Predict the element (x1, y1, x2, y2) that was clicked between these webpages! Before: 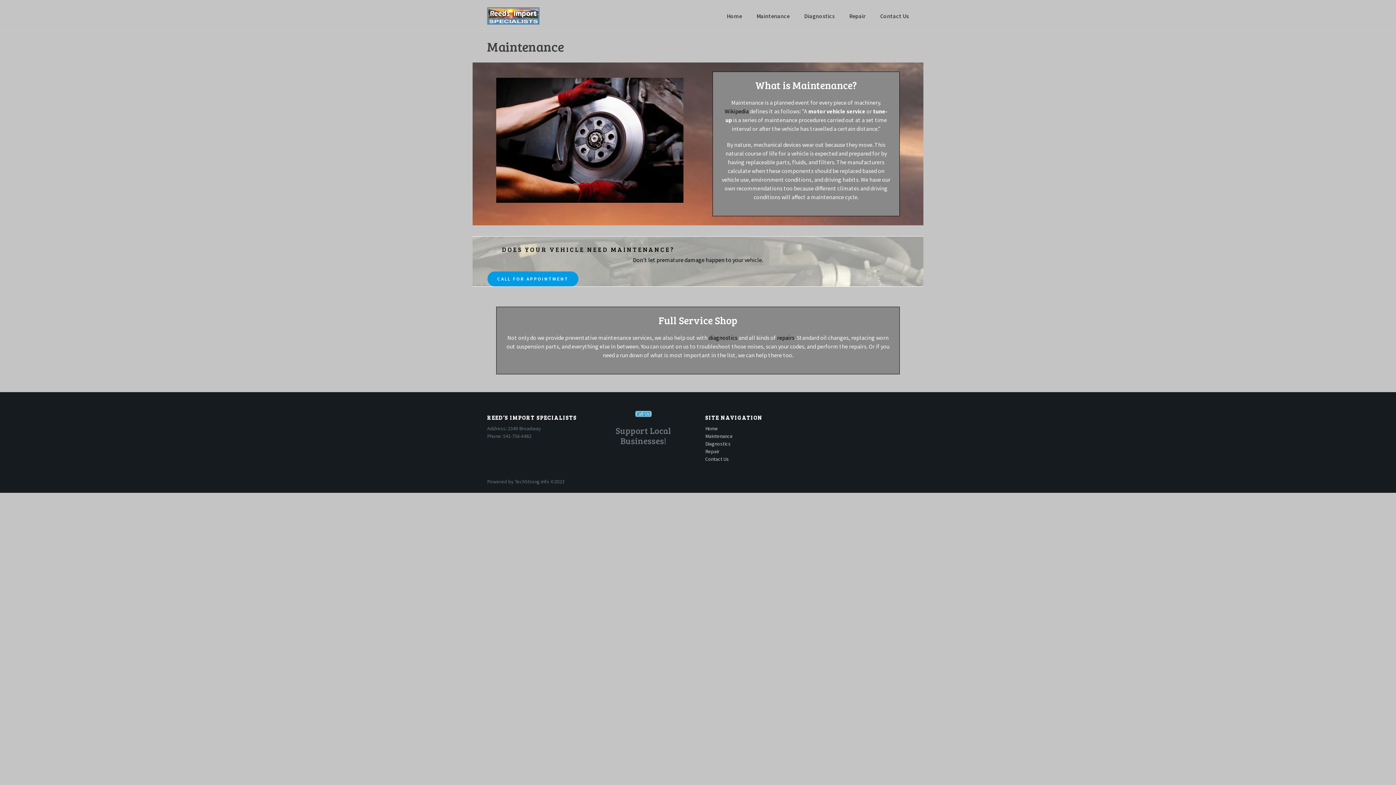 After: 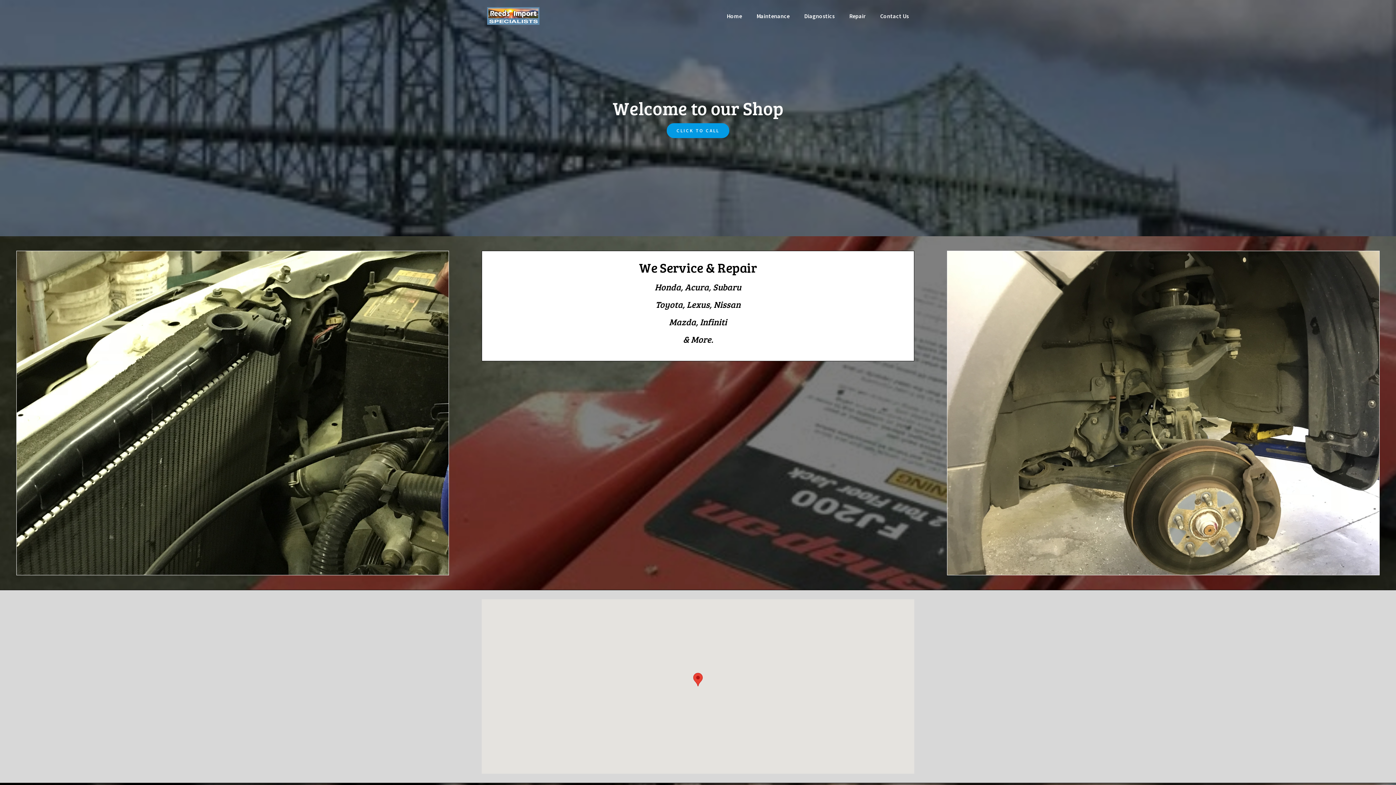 Action: bbox: (705, 425, 718, 432) label: Home